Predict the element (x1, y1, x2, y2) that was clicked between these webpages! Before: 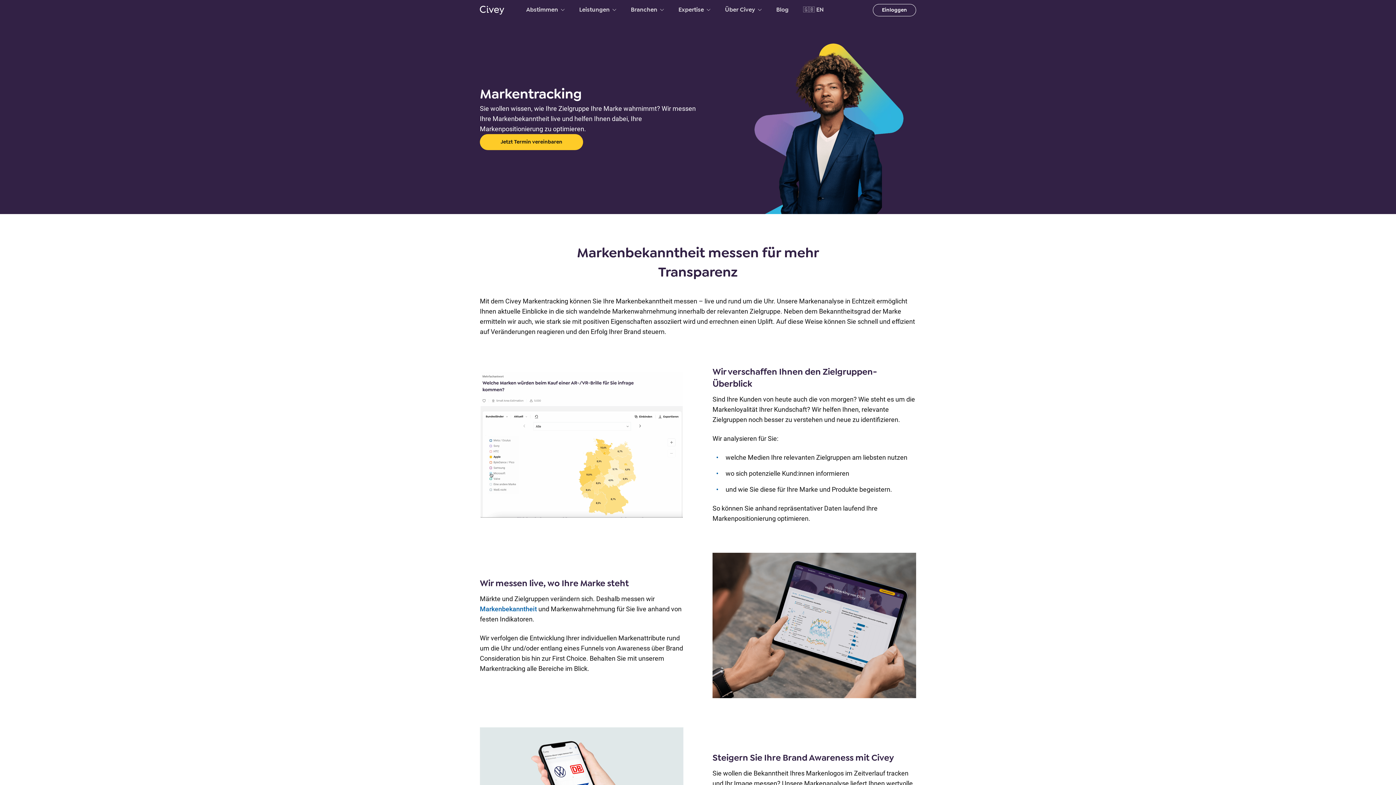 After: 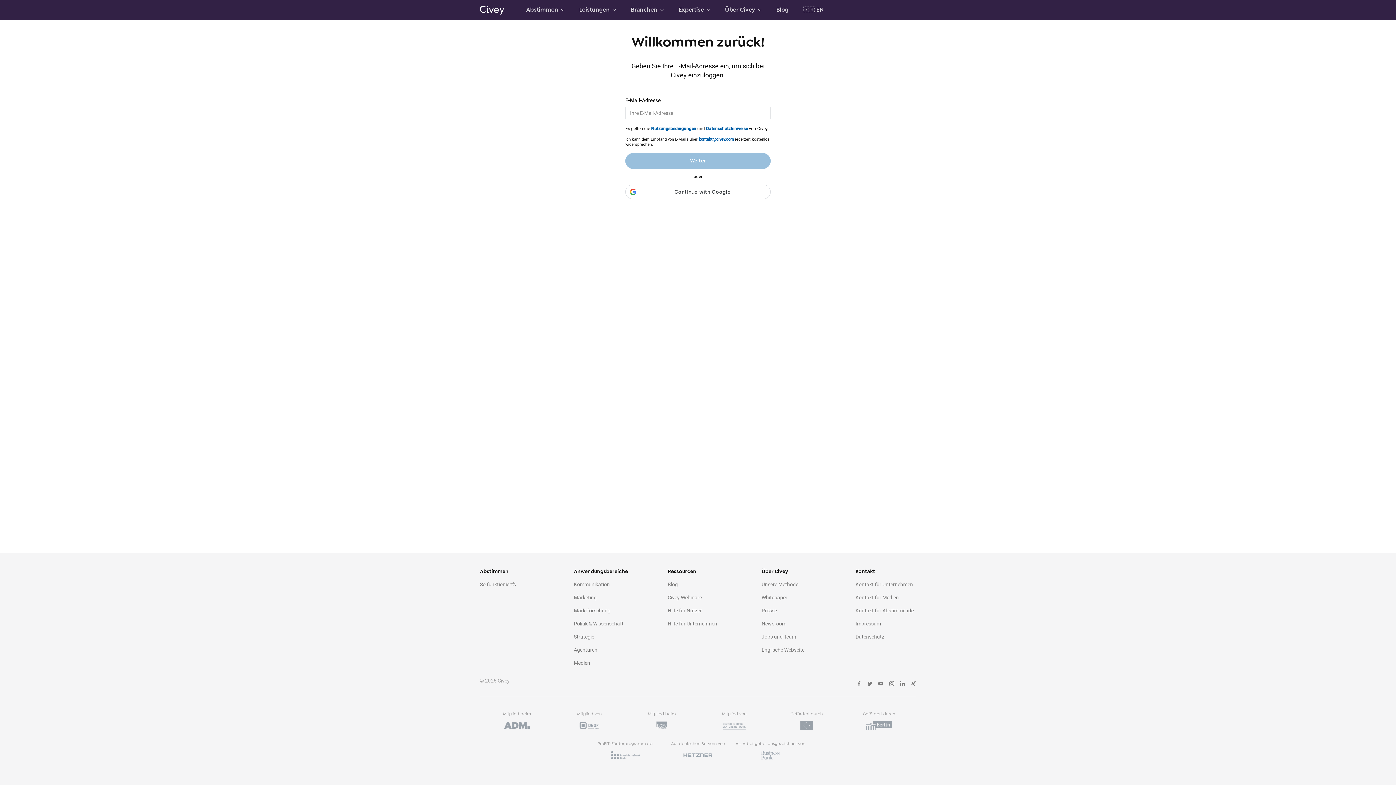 Action: bbox: (873, 4, 916, 16) label: Einloggen